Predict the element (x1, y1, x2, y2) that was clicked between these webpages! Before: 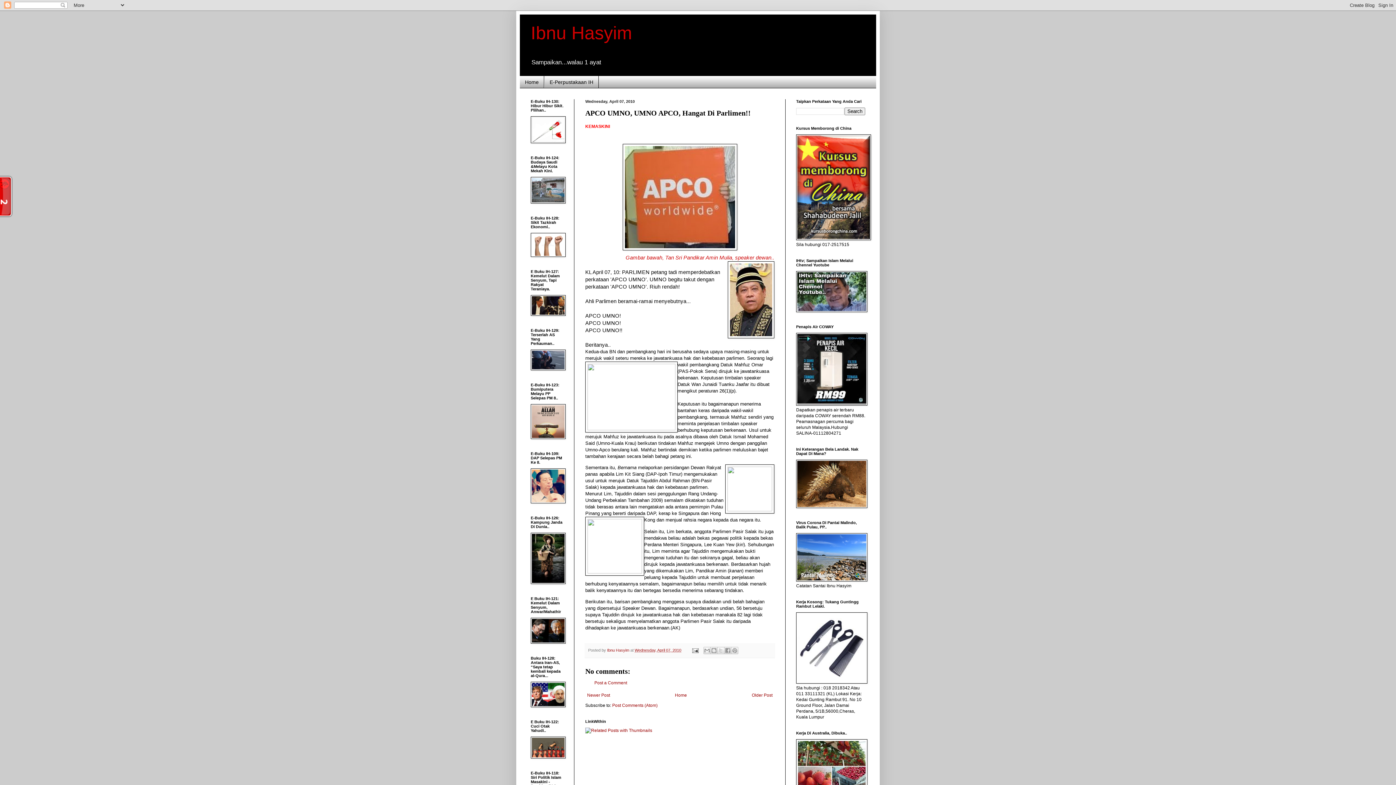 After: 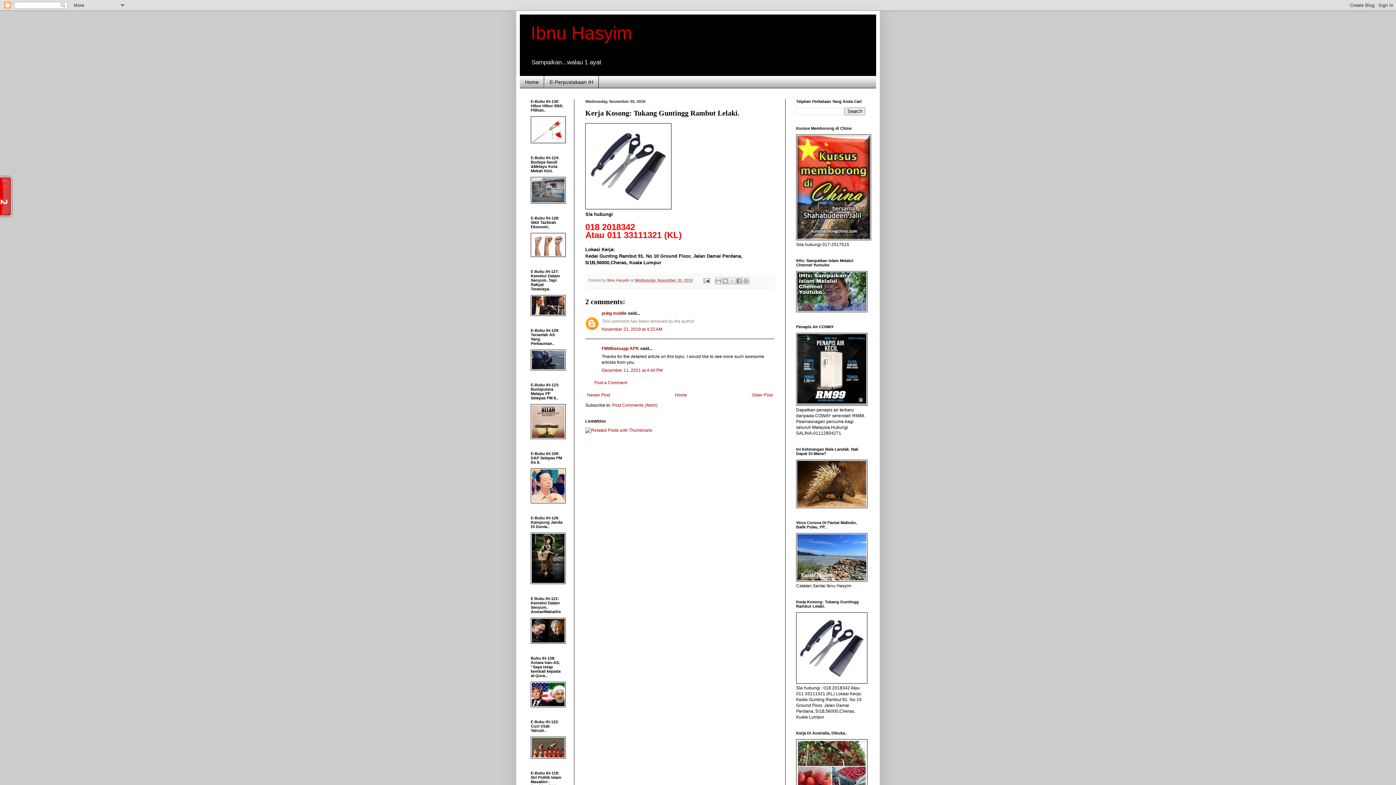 Action: bbox: (796, 680, 867, 685)